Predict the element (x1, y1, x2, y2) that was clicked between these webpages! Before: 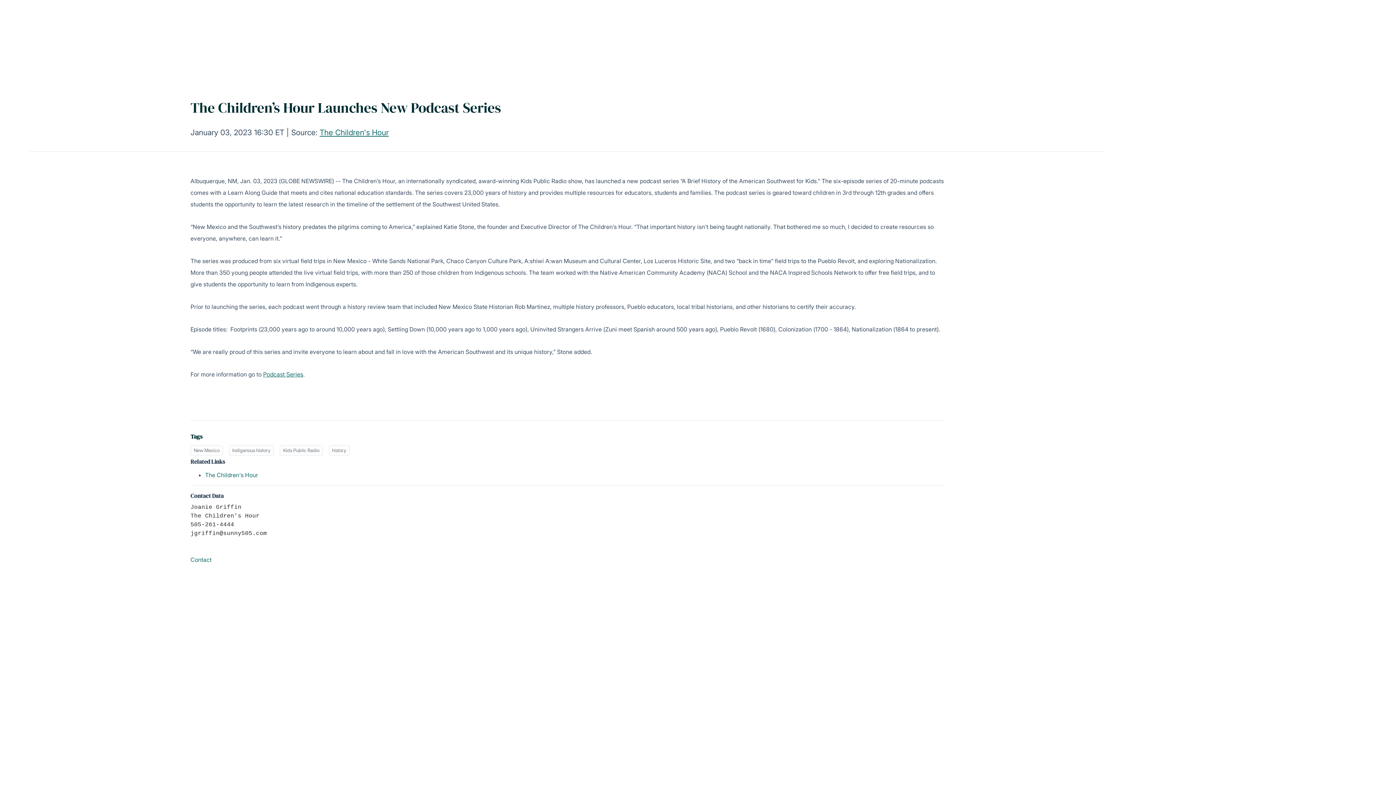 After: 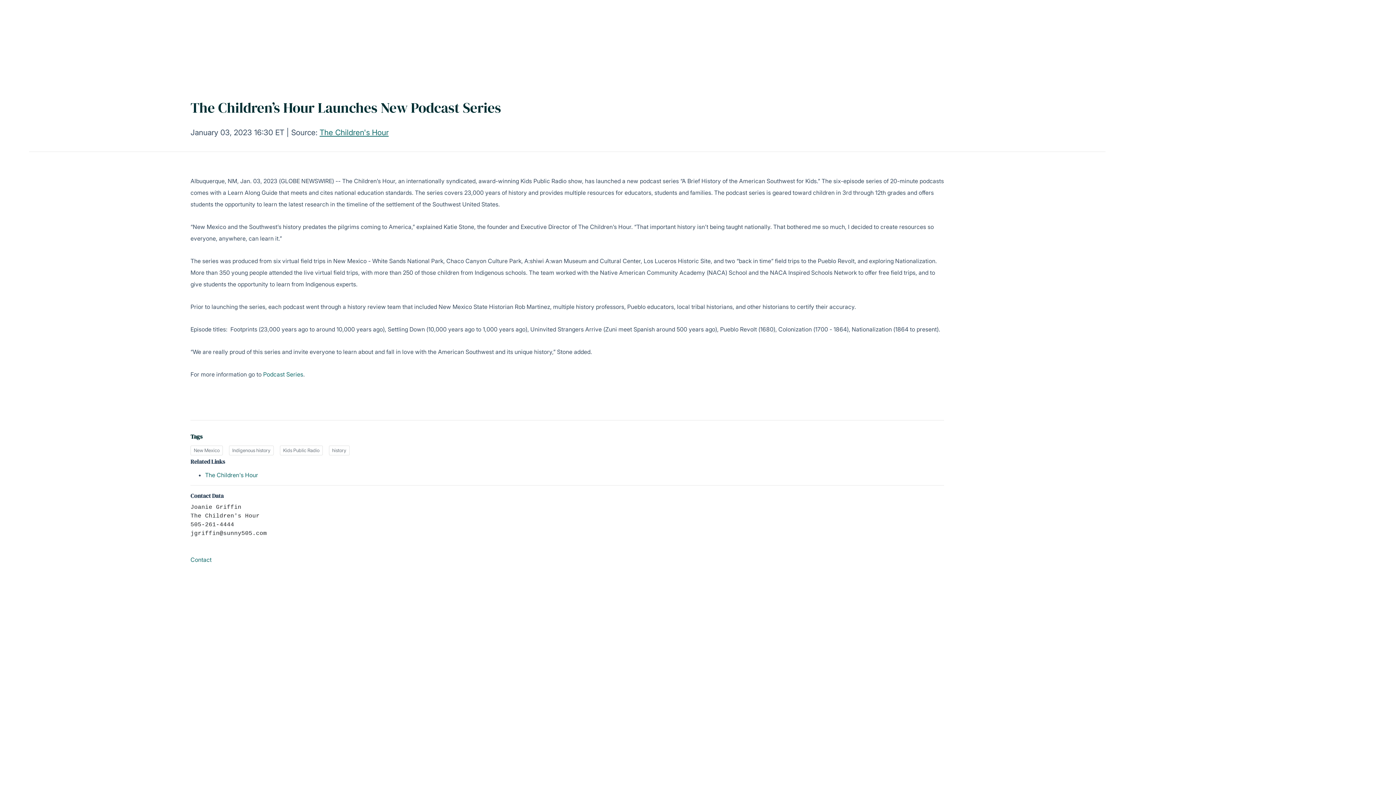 Action: label: Podcast Series bbox: (263, 370, 303, 378)